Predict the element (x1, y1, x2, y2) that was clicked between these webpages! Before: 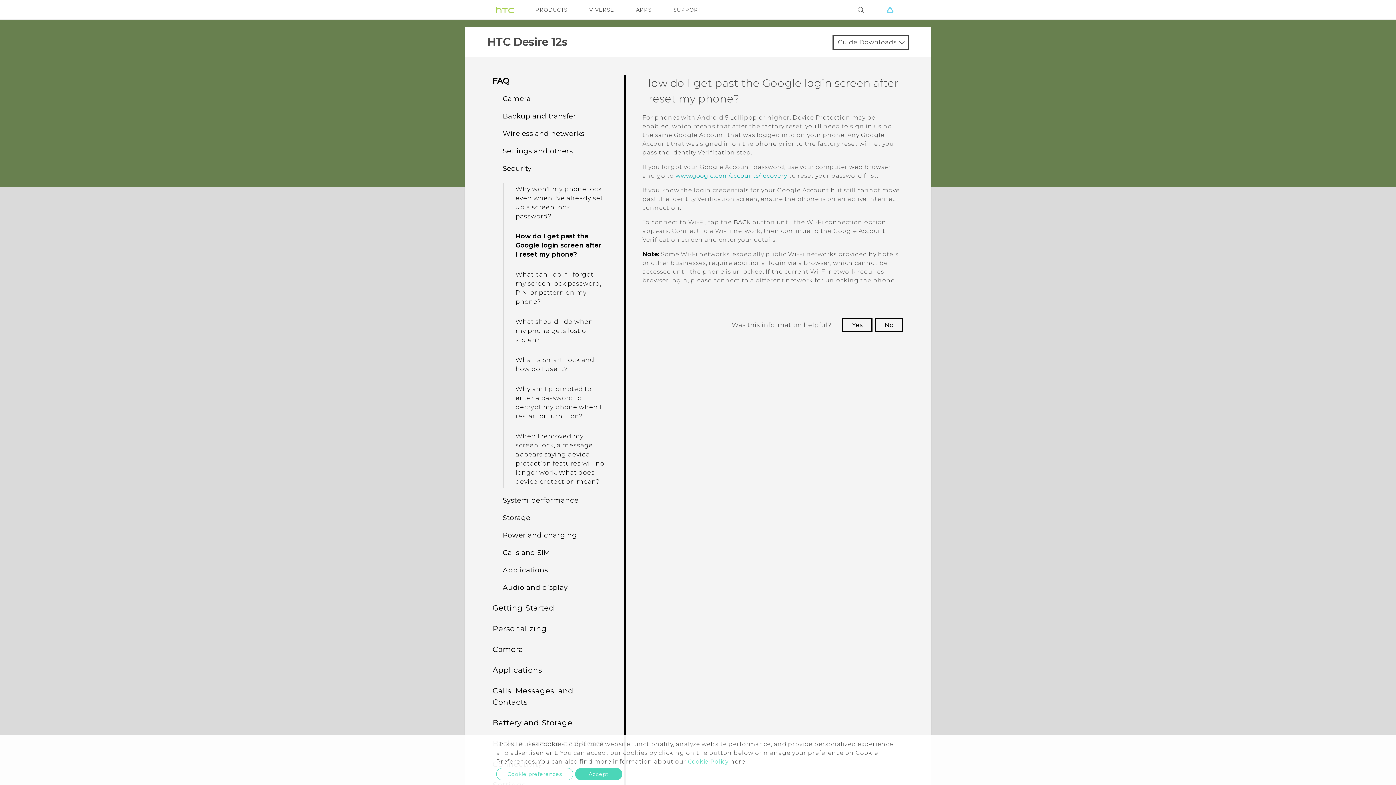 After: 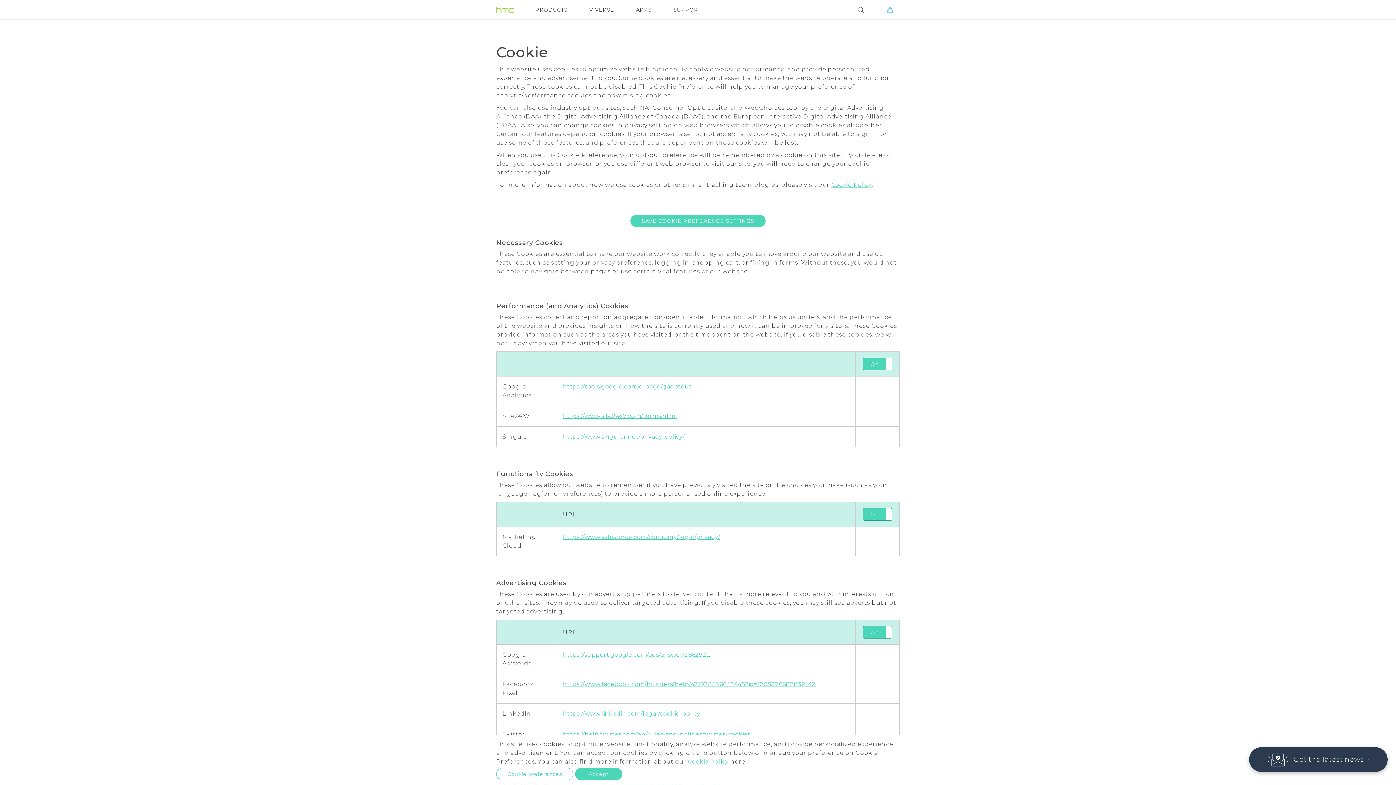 Action: label: Cookie preferences bbox: (496, 768, 573, 780)